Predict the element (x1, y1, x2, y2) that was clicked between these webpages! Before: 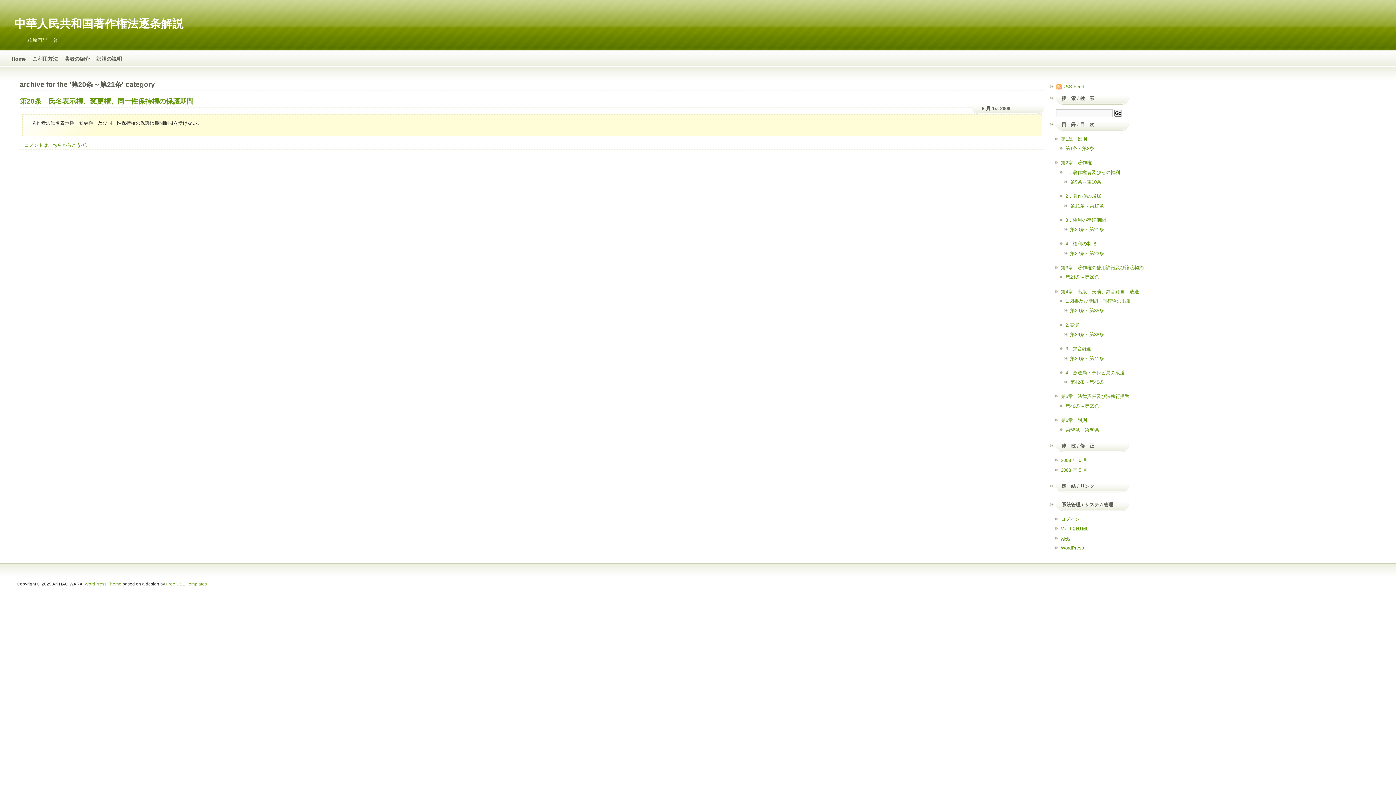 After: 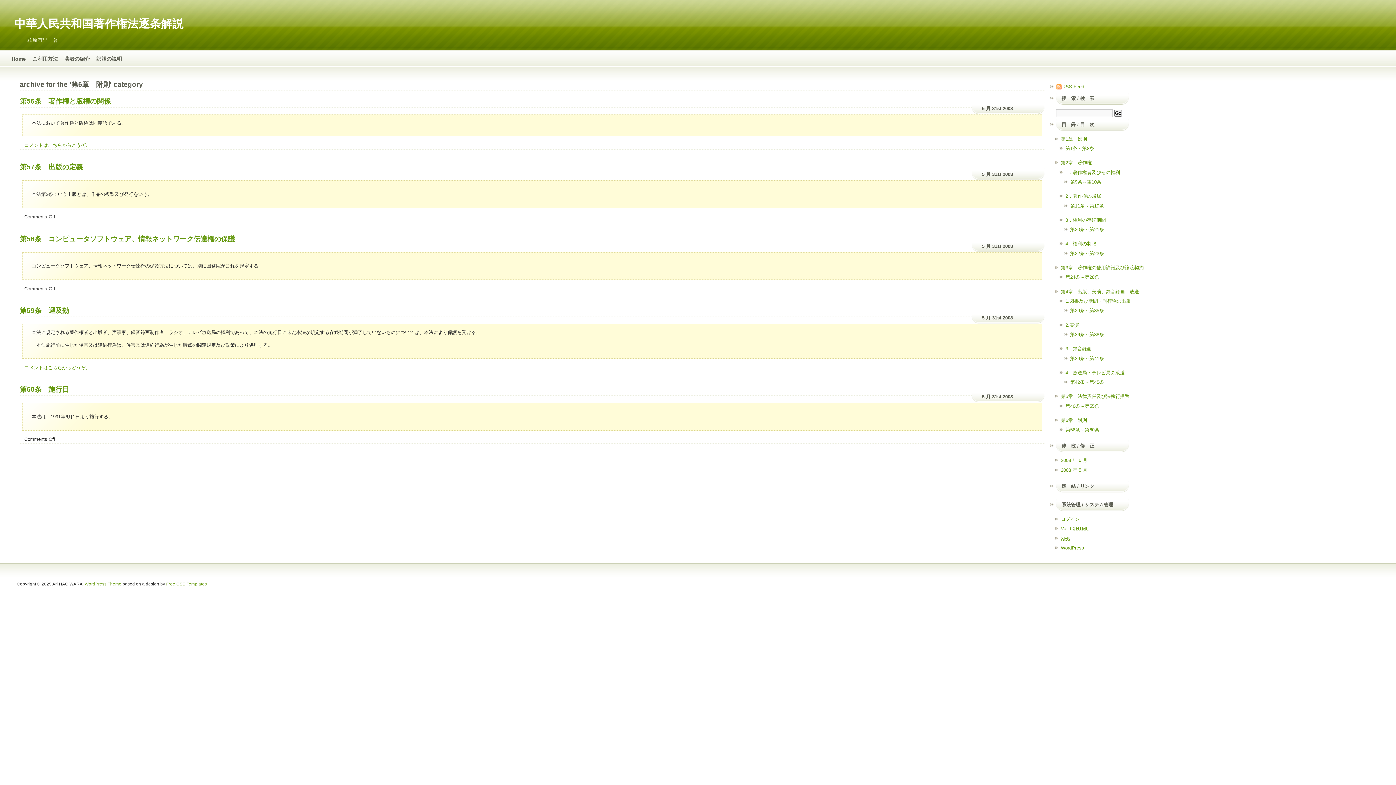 Action: label: 第6章　附則 bbox: (1061, 417, 1087, 423)